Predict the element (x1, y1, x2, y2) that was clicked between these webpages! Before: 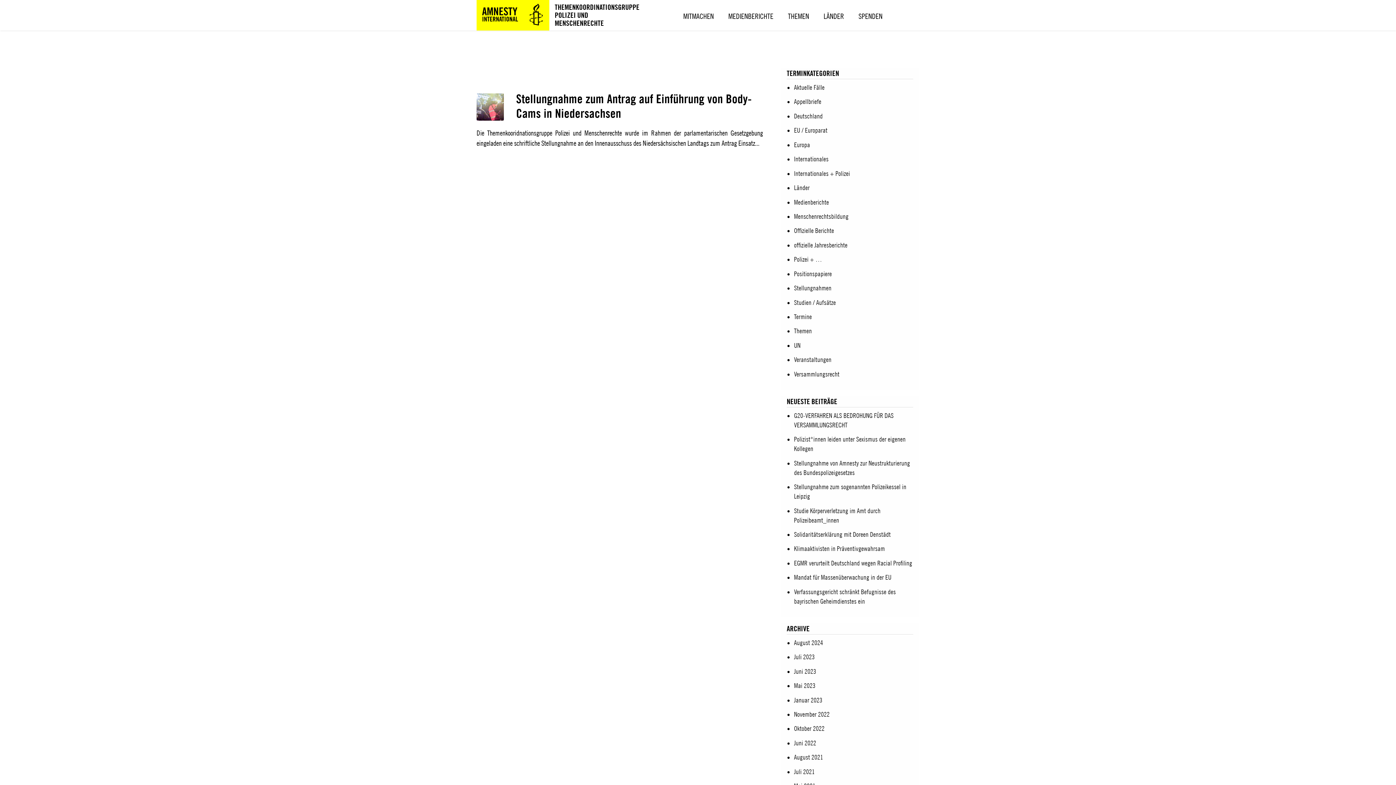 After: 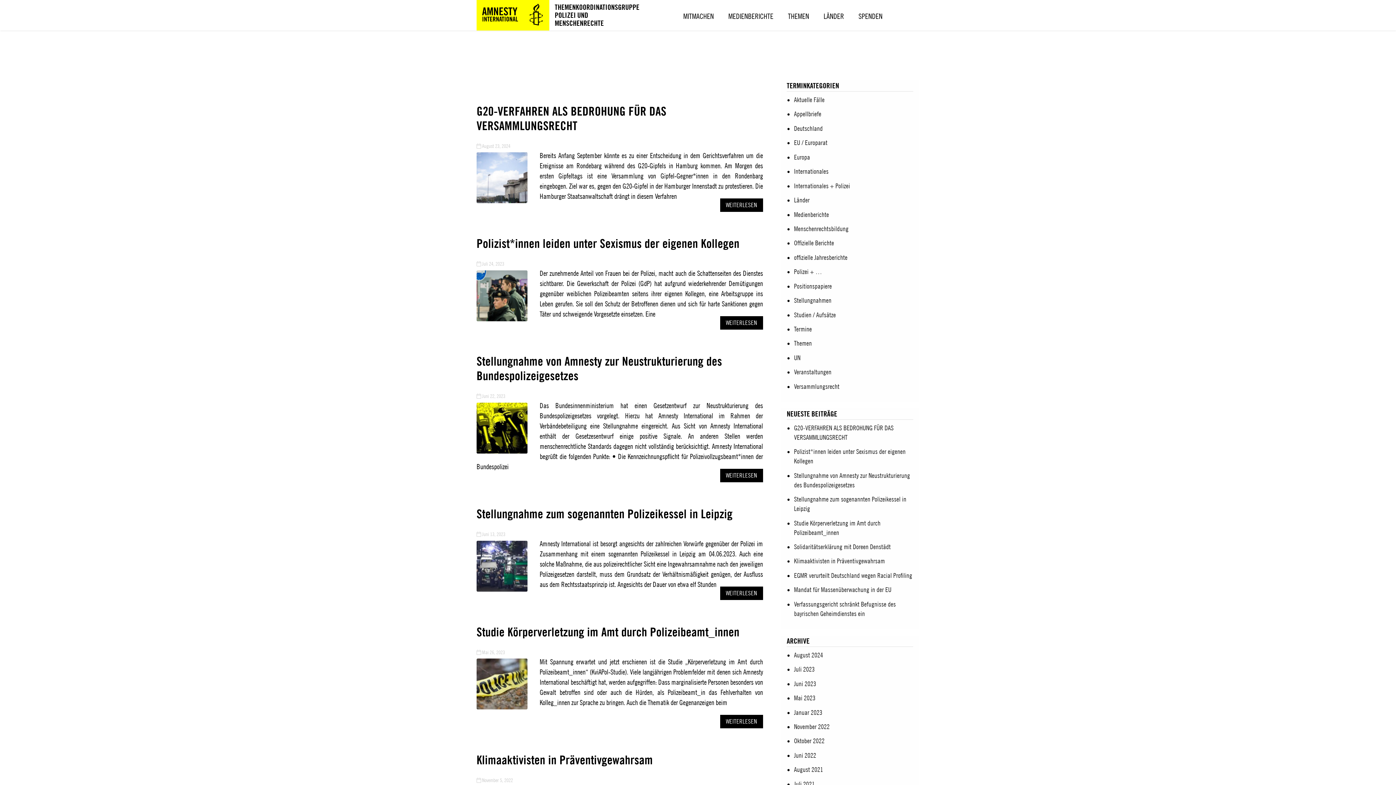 Action: bbox: (794, 184, 809, 191) label: Länder